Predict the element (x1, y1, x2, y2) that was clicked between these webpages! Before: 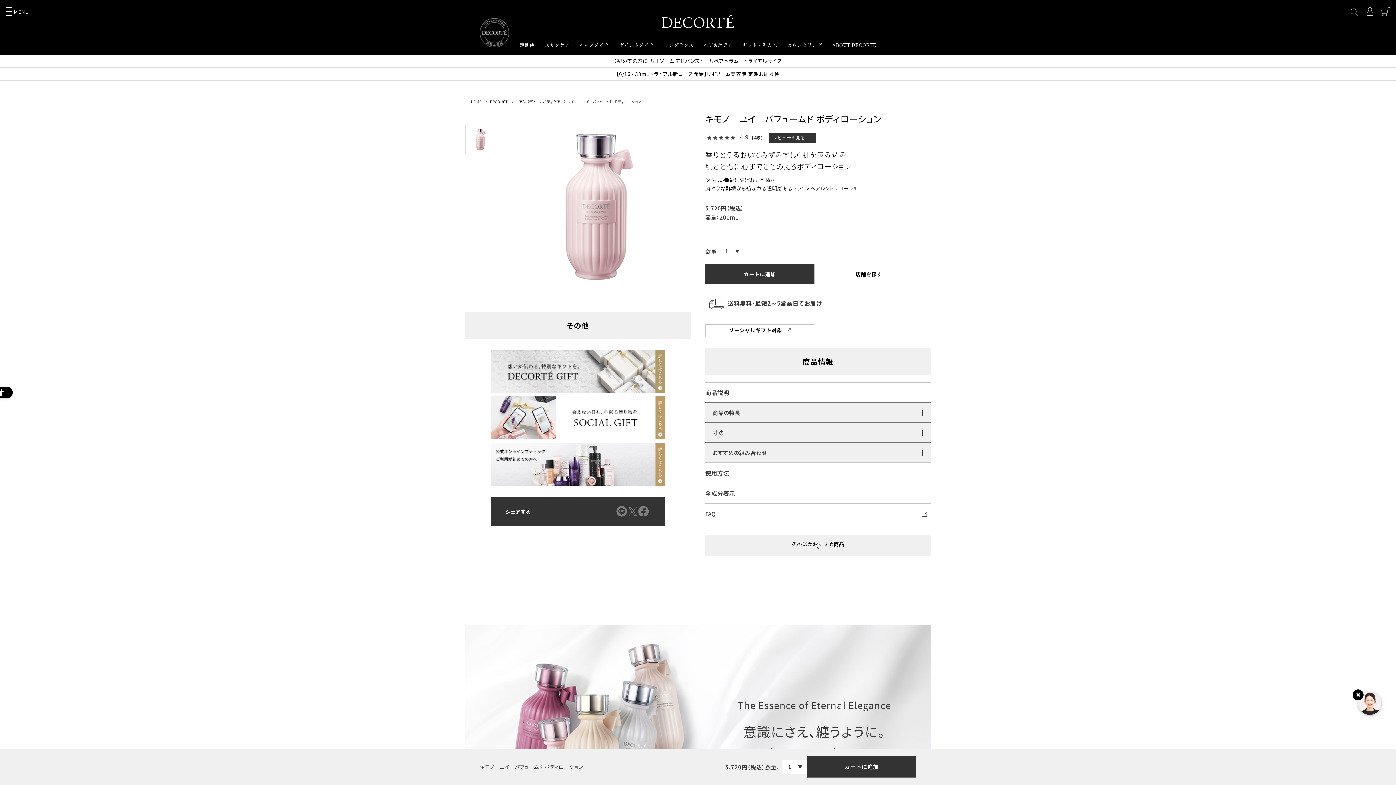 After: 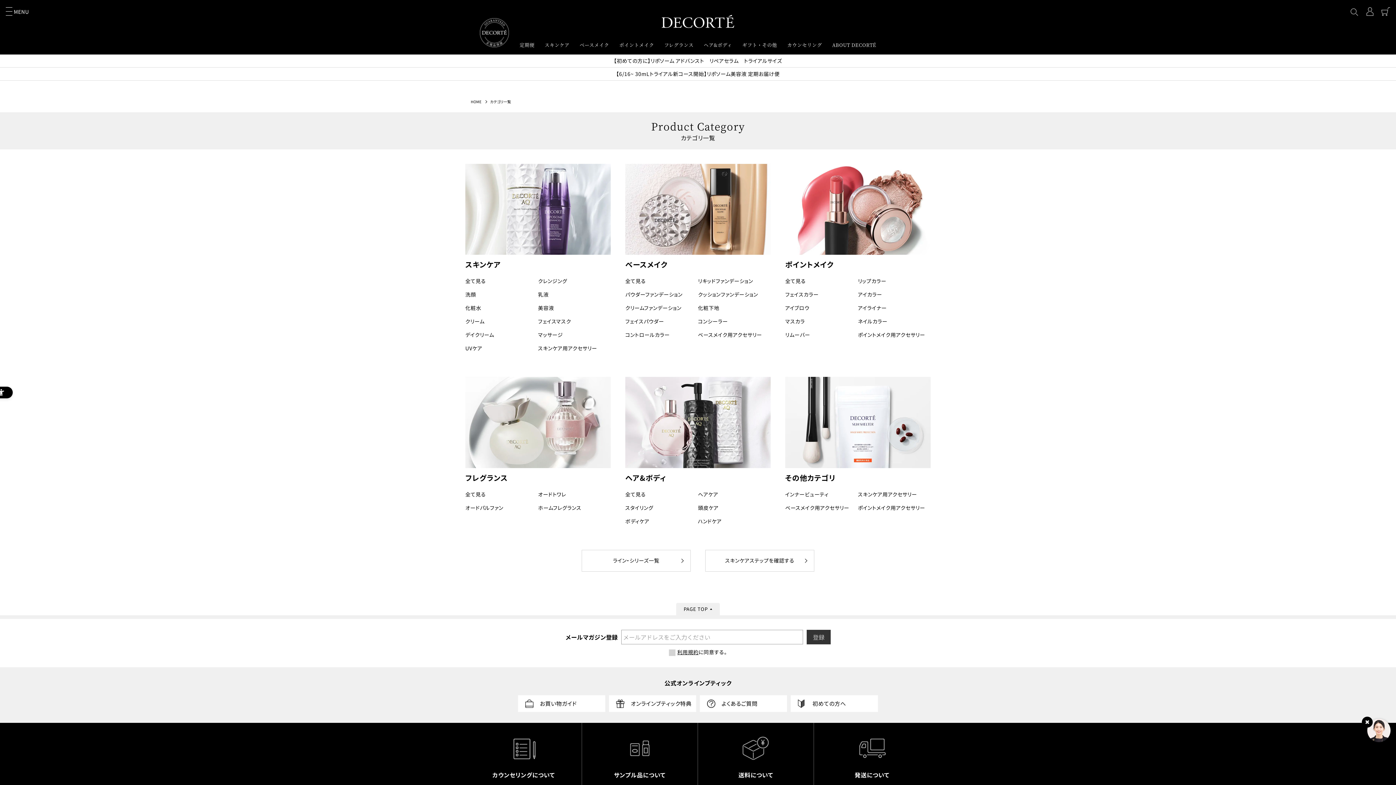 Action: label: PRODUCT bbox: (490, 98, 507, 104)